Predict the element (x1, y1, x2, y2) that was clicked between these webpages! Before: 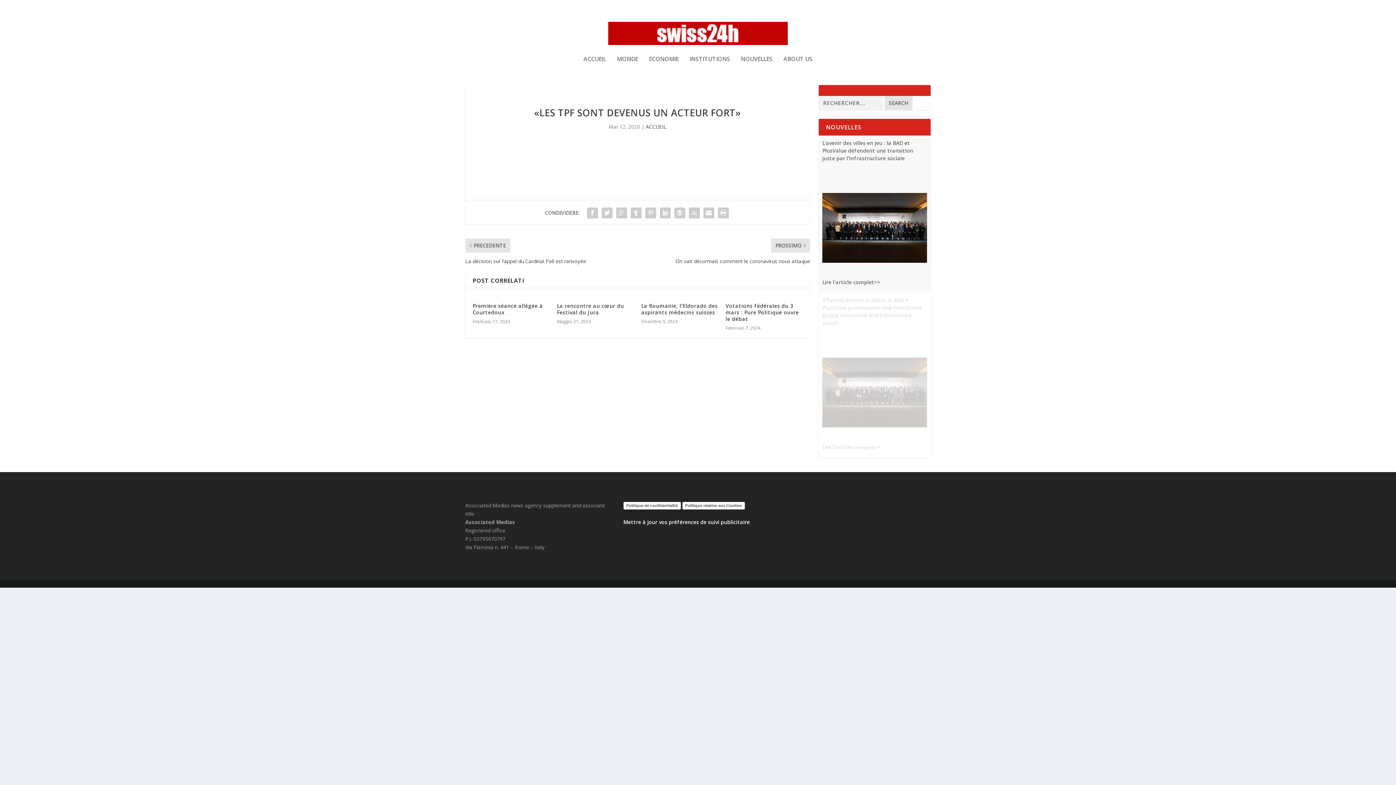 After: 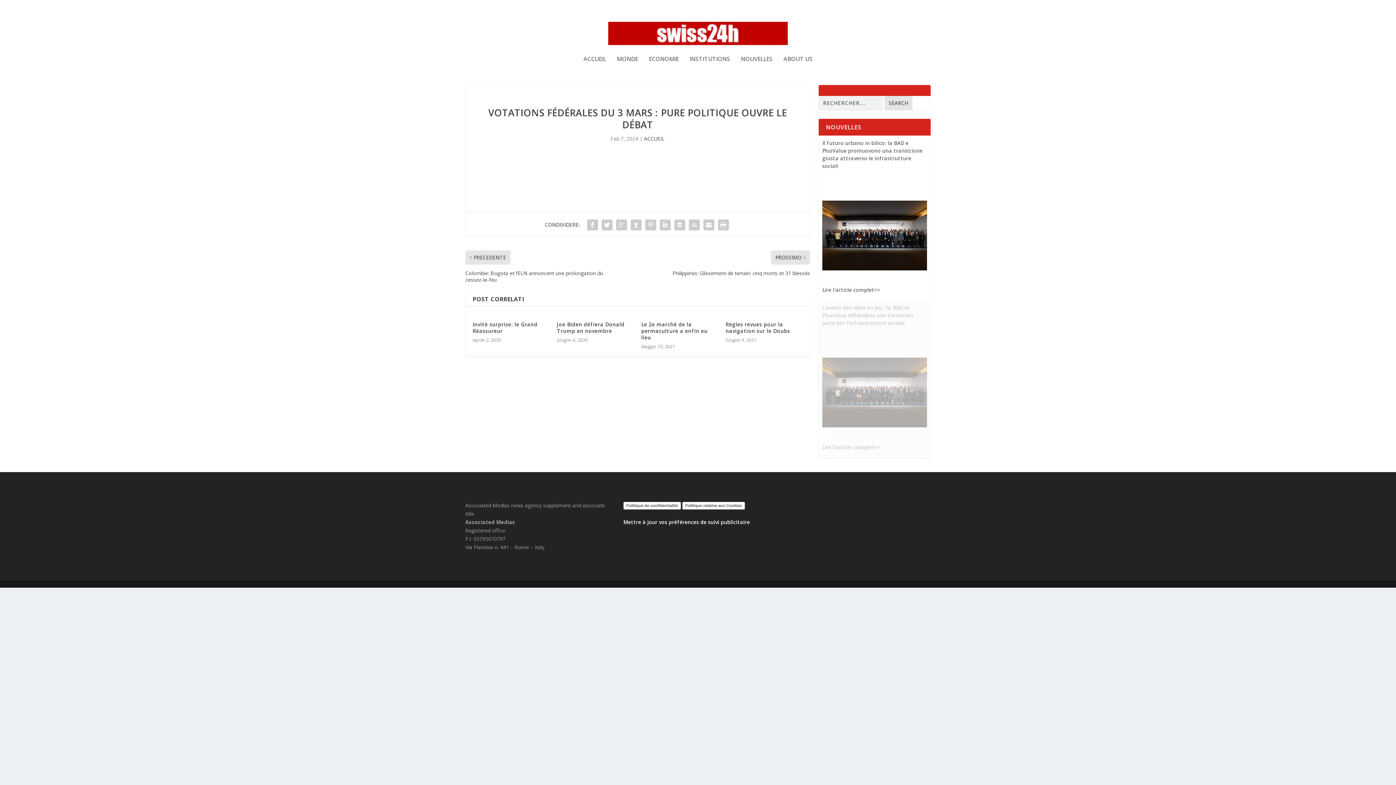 Action: label: Votations fédérales du 3 mars : Pure Politique ouvre le débat bbox: (725, 302, 799, 322)